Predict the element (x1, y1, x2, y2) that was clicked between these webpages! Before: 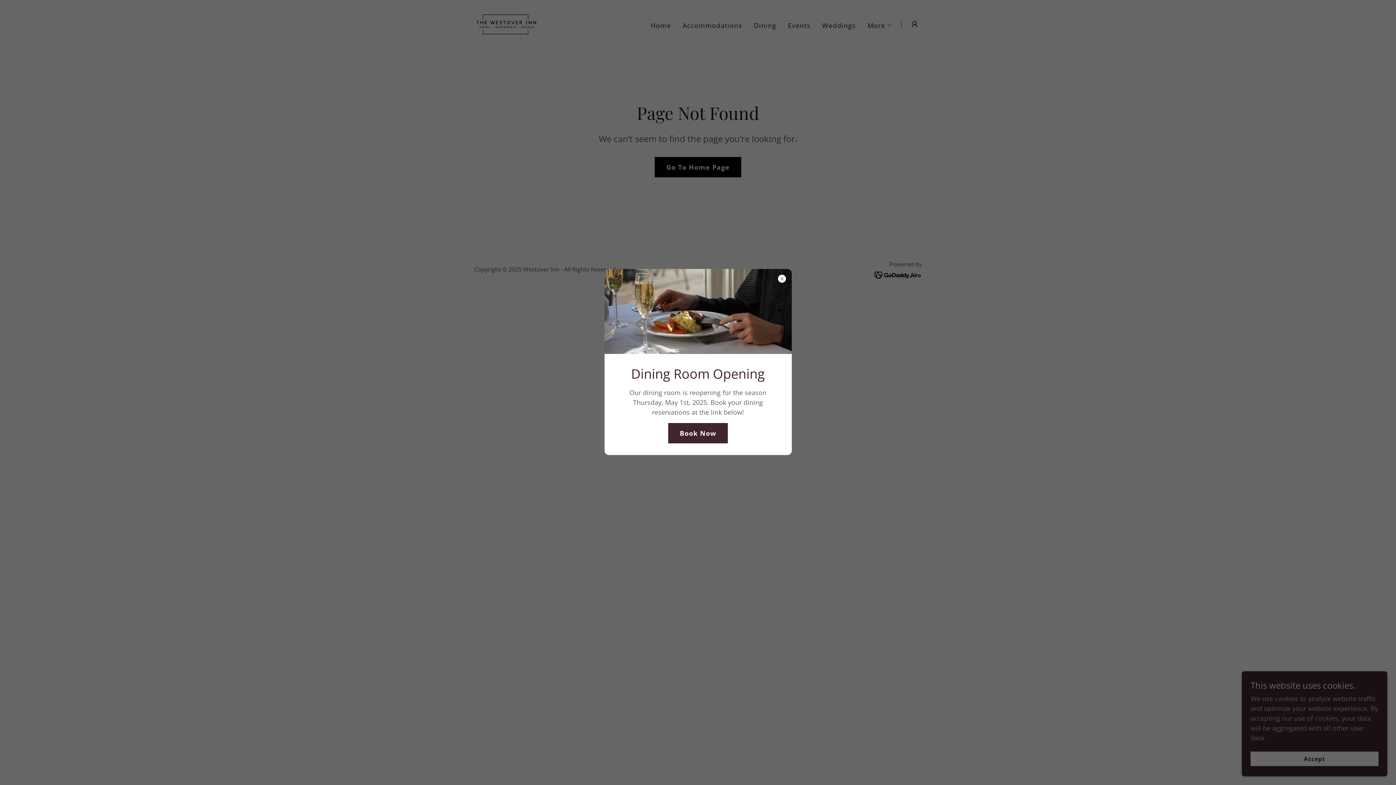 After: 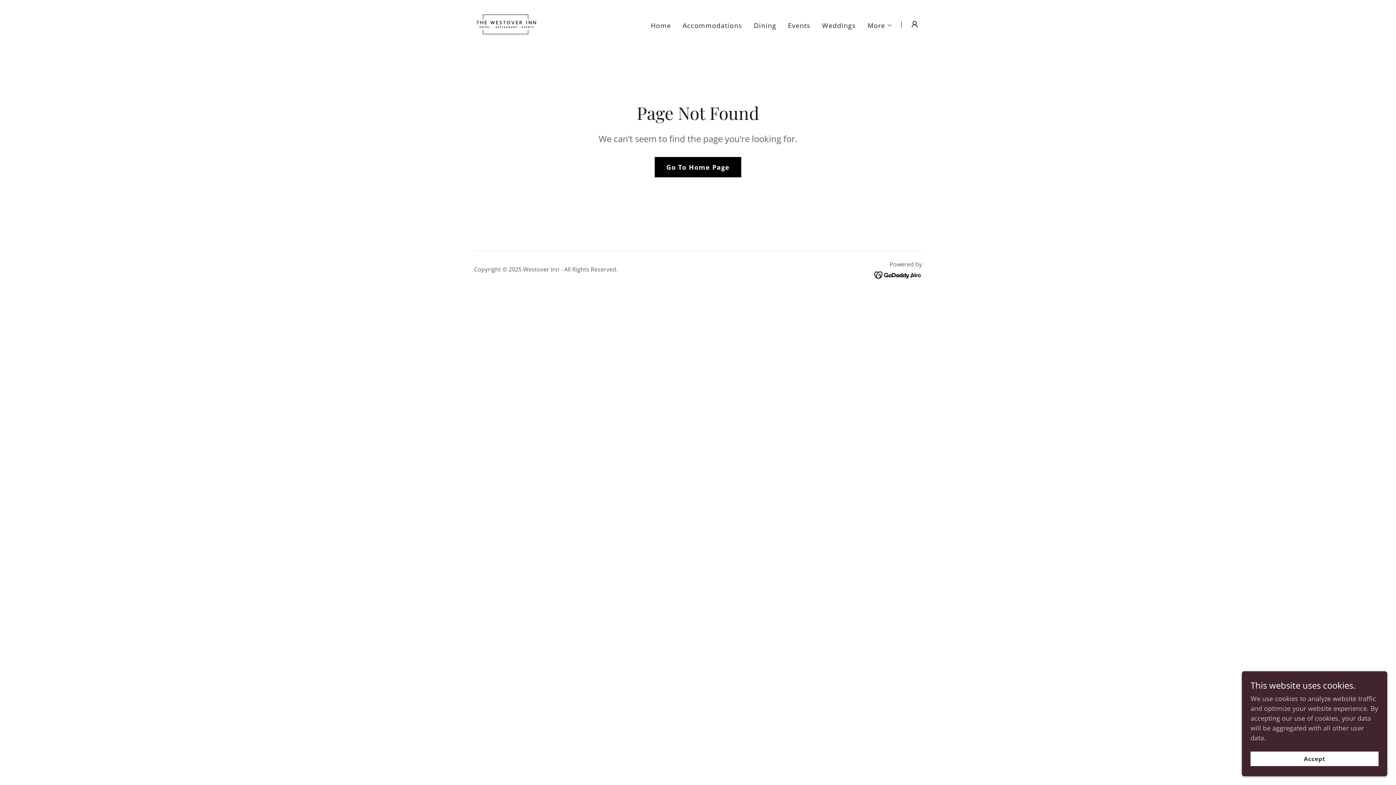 Action: label: Book Now bbox: (668, 423, 728, 443)